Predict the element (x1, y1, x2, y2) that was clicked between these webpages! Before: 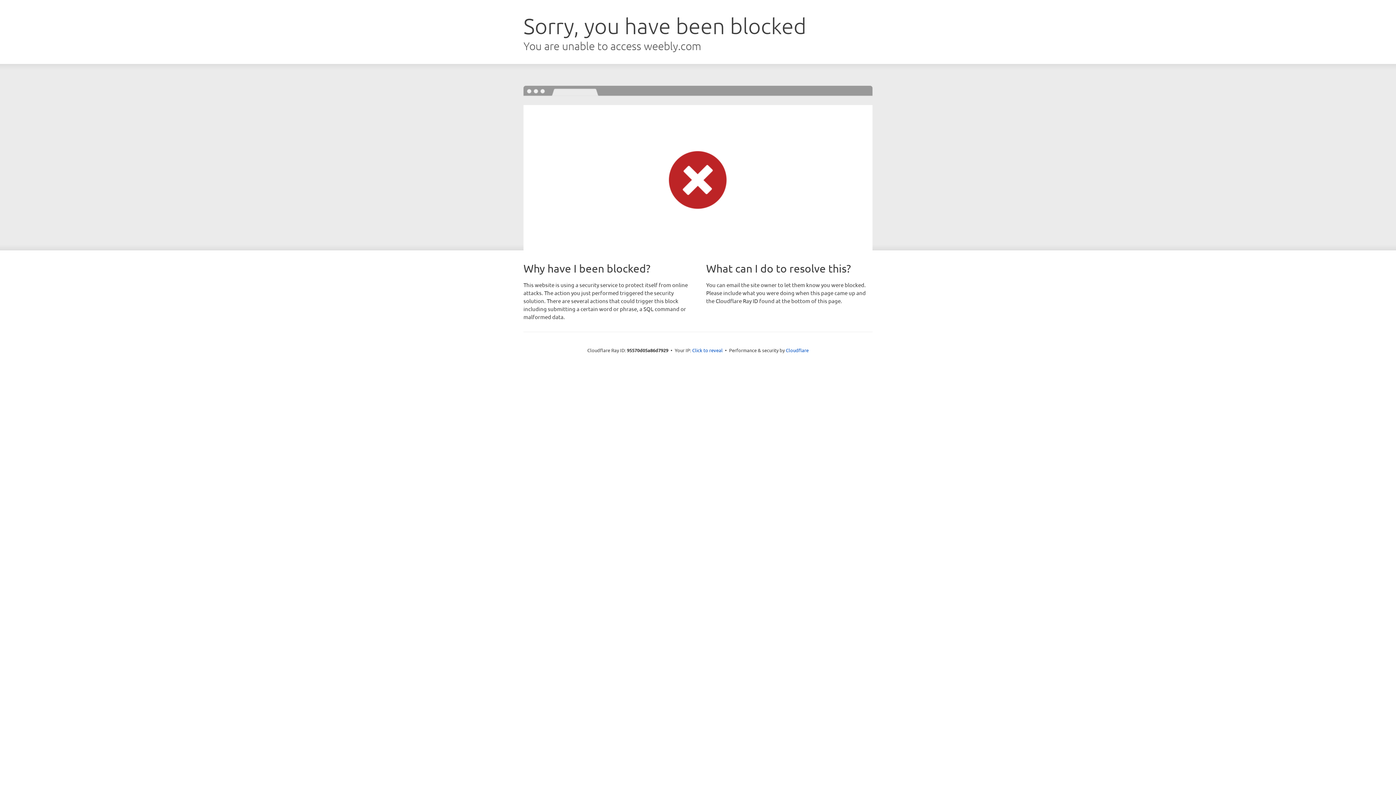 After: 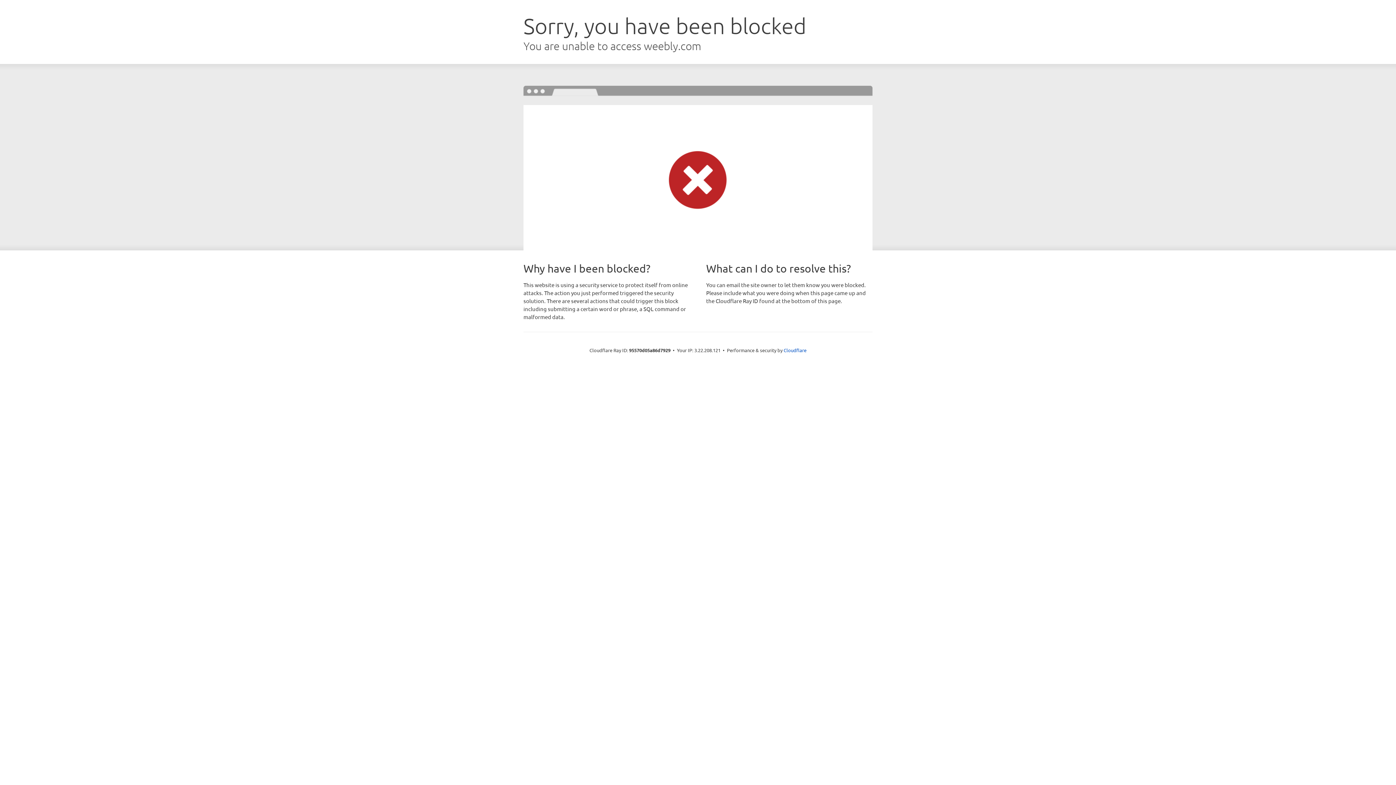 Action: bbox: (692, 346, 722, 353) label: Click to reveal